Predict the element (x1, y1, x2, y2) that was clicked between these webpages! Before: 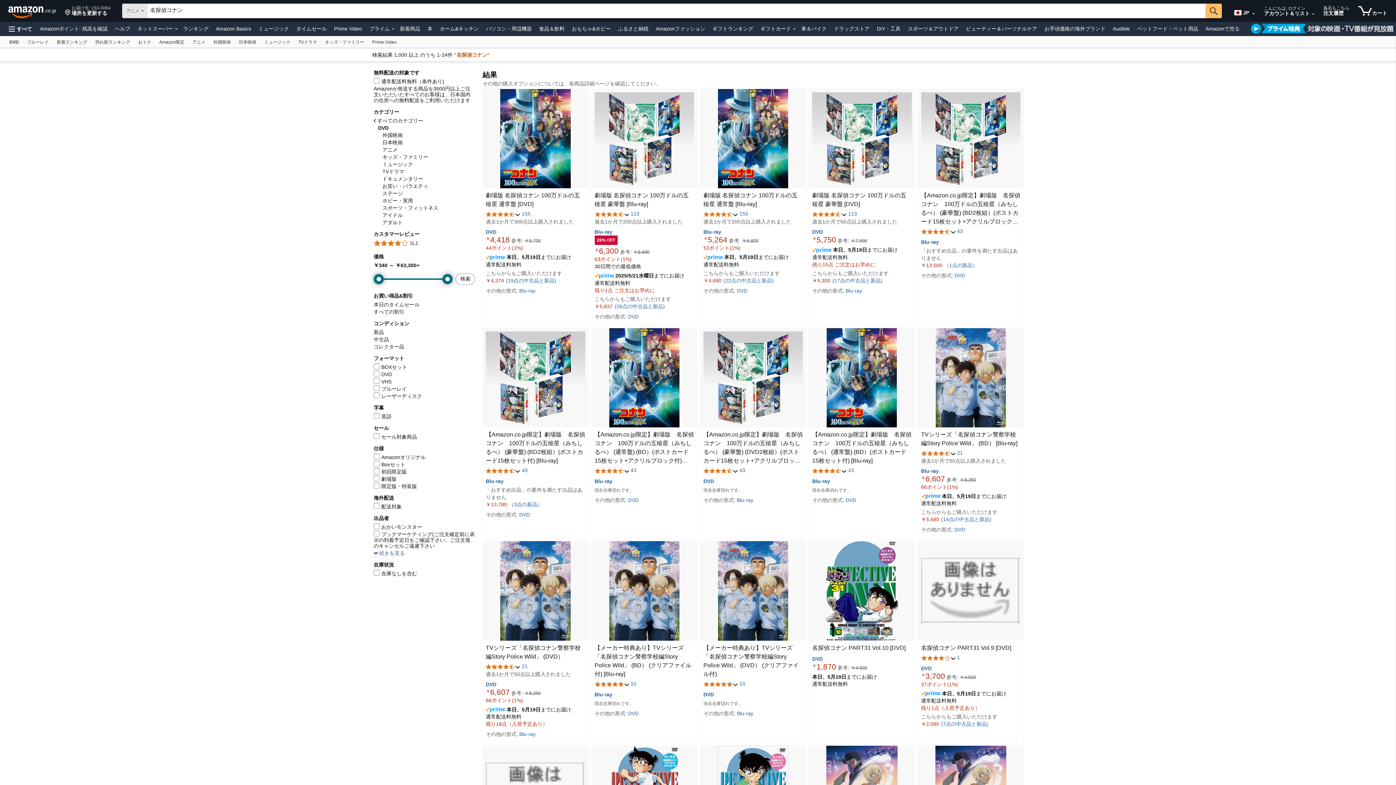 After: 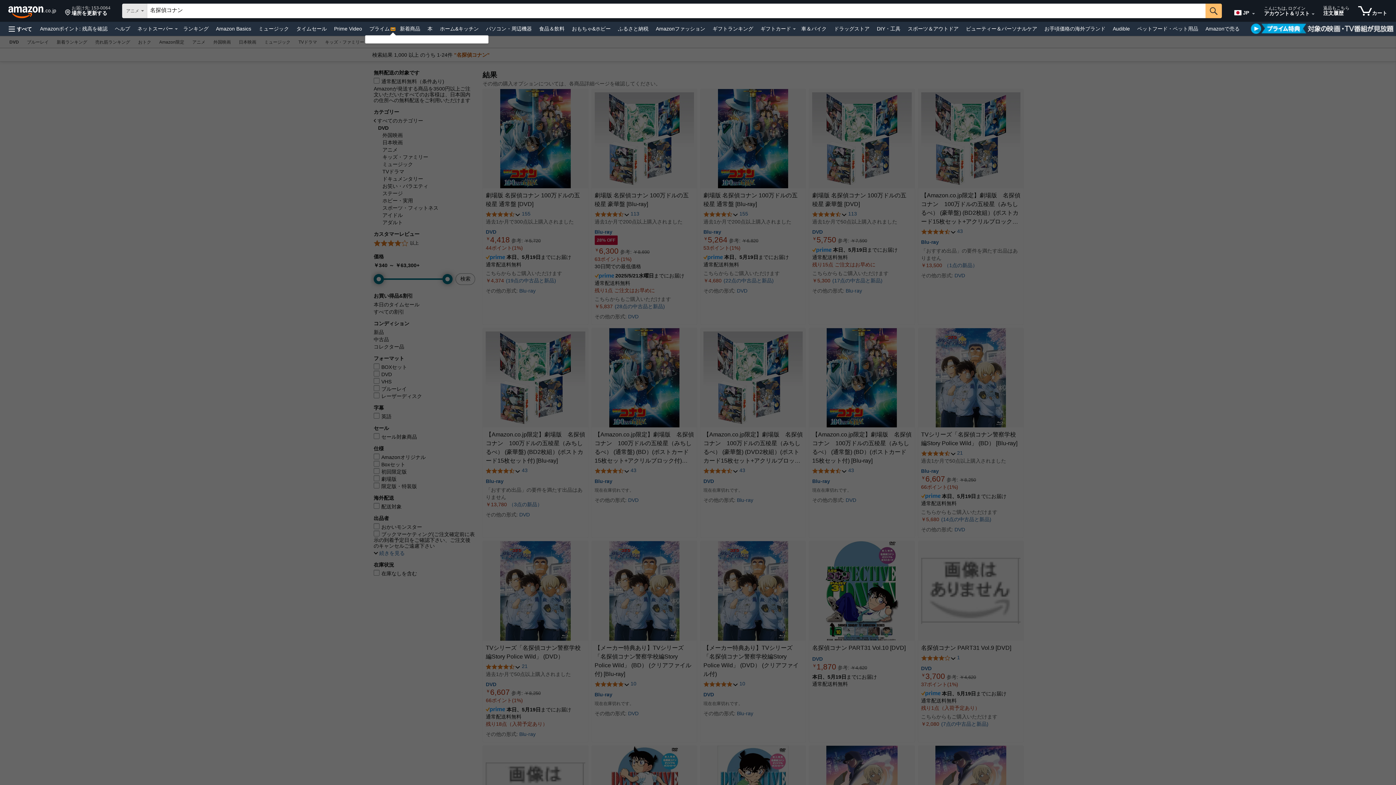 Action: label: プライム詳細 bbox: (391, 28, 394, 29)